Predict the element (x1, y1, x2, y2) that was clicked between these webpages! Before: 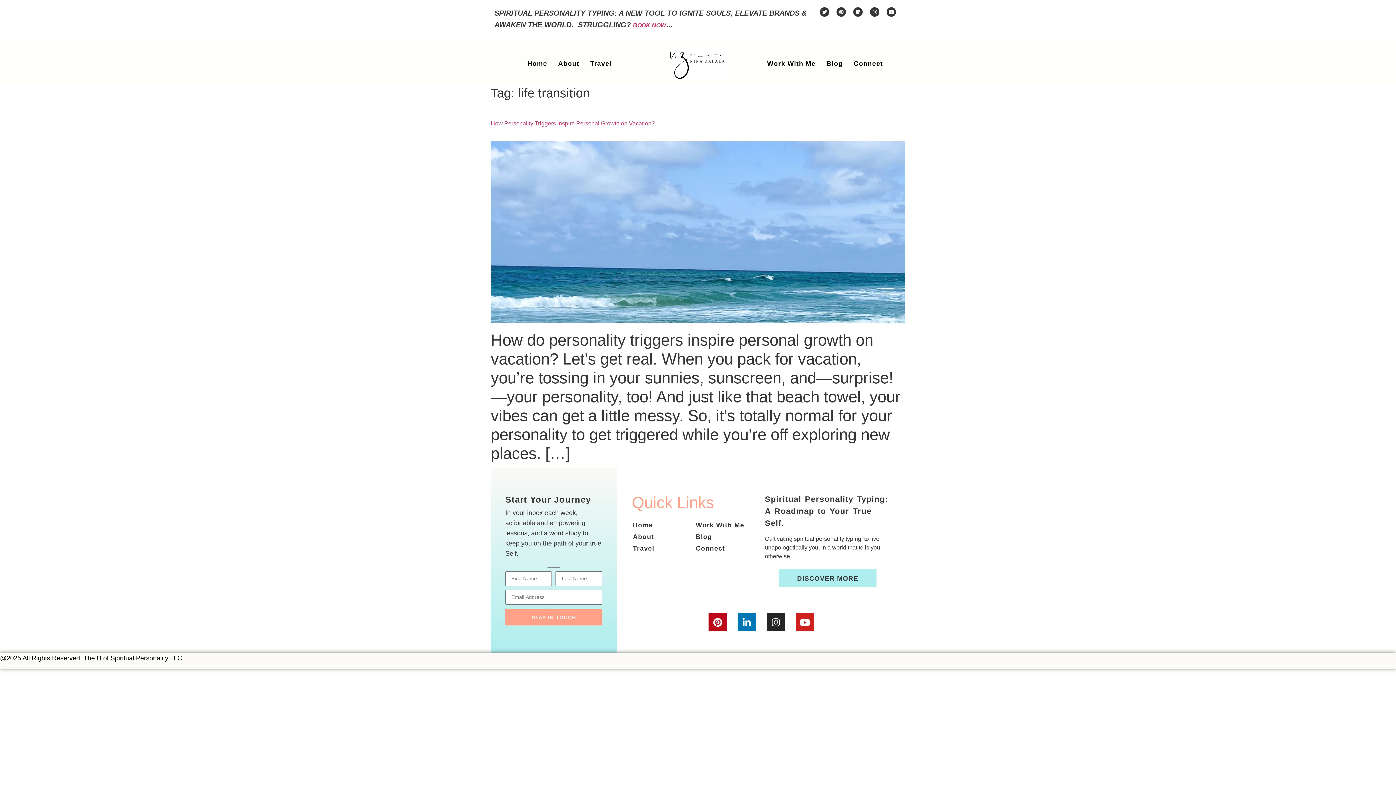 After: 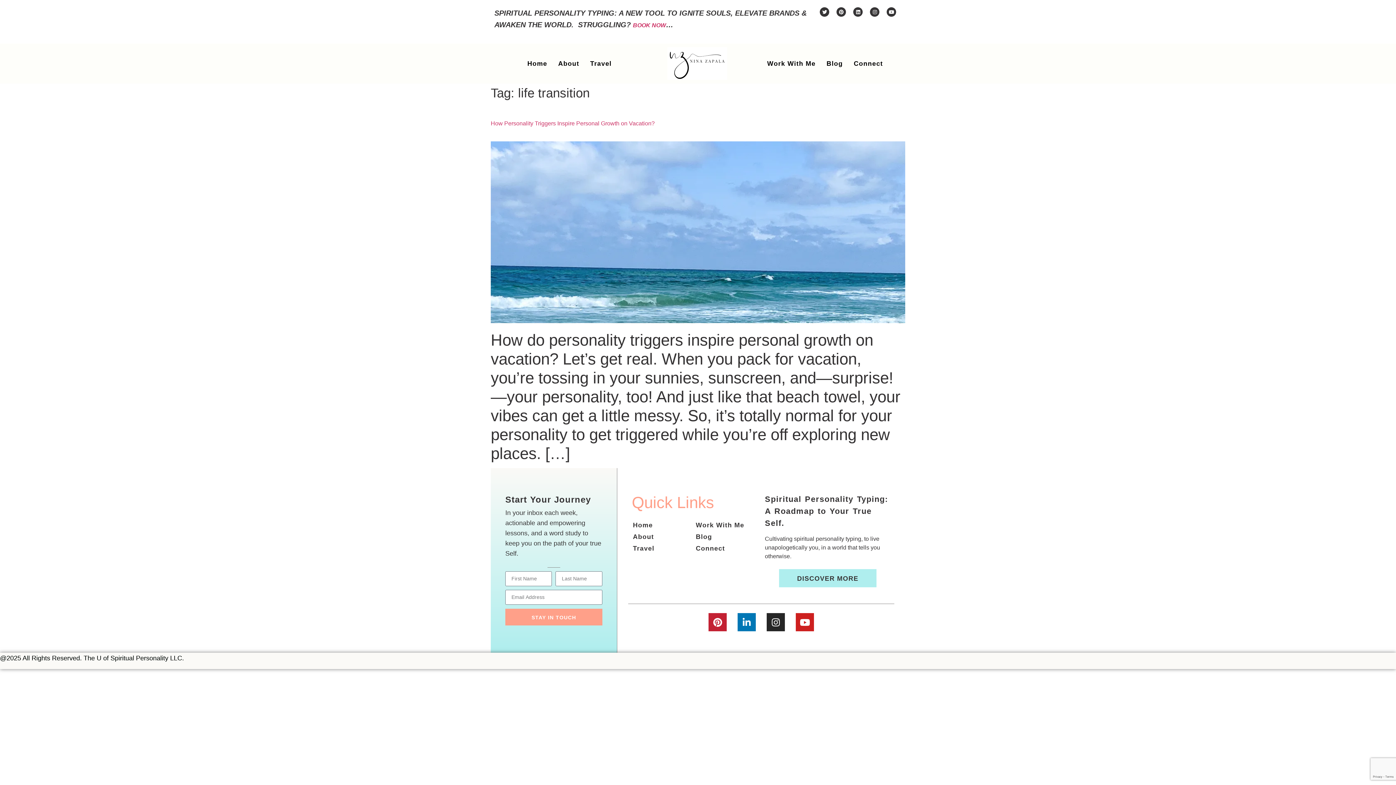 Action: bbox: (708, 613, 726, 631) label: Pinterest